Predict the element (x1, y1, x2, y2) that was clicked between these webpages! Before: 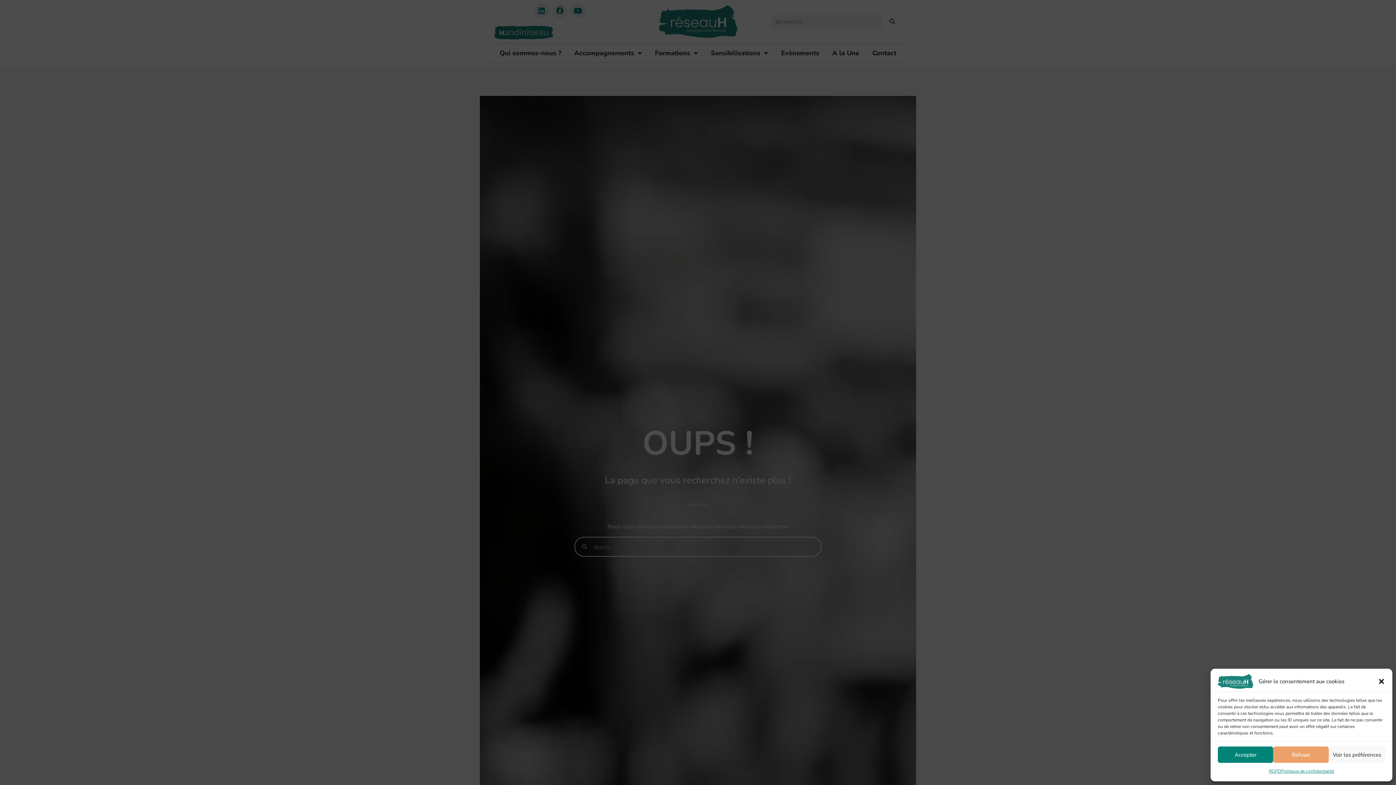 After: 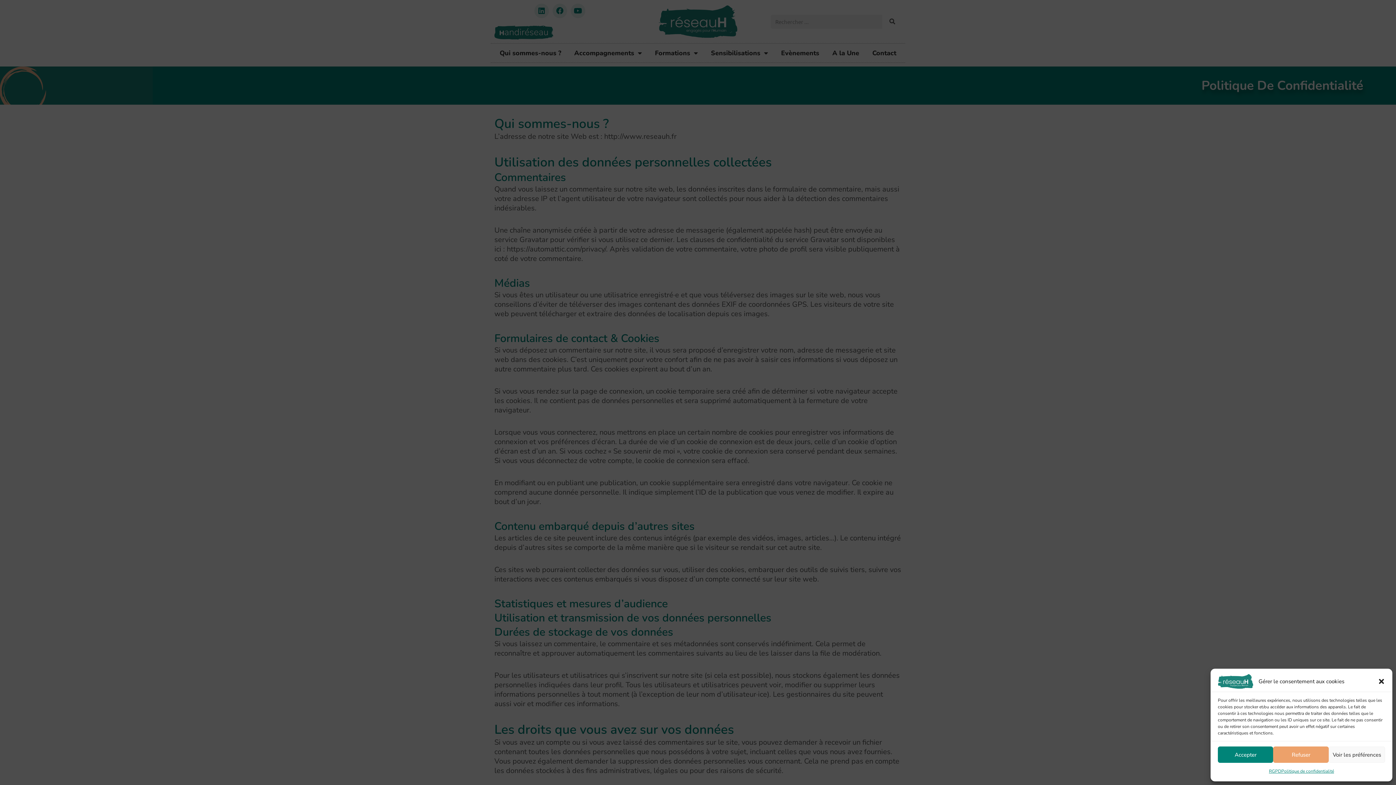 Action: bbox: (1281, 766, 1334, 776) label: Politique de confidentialité